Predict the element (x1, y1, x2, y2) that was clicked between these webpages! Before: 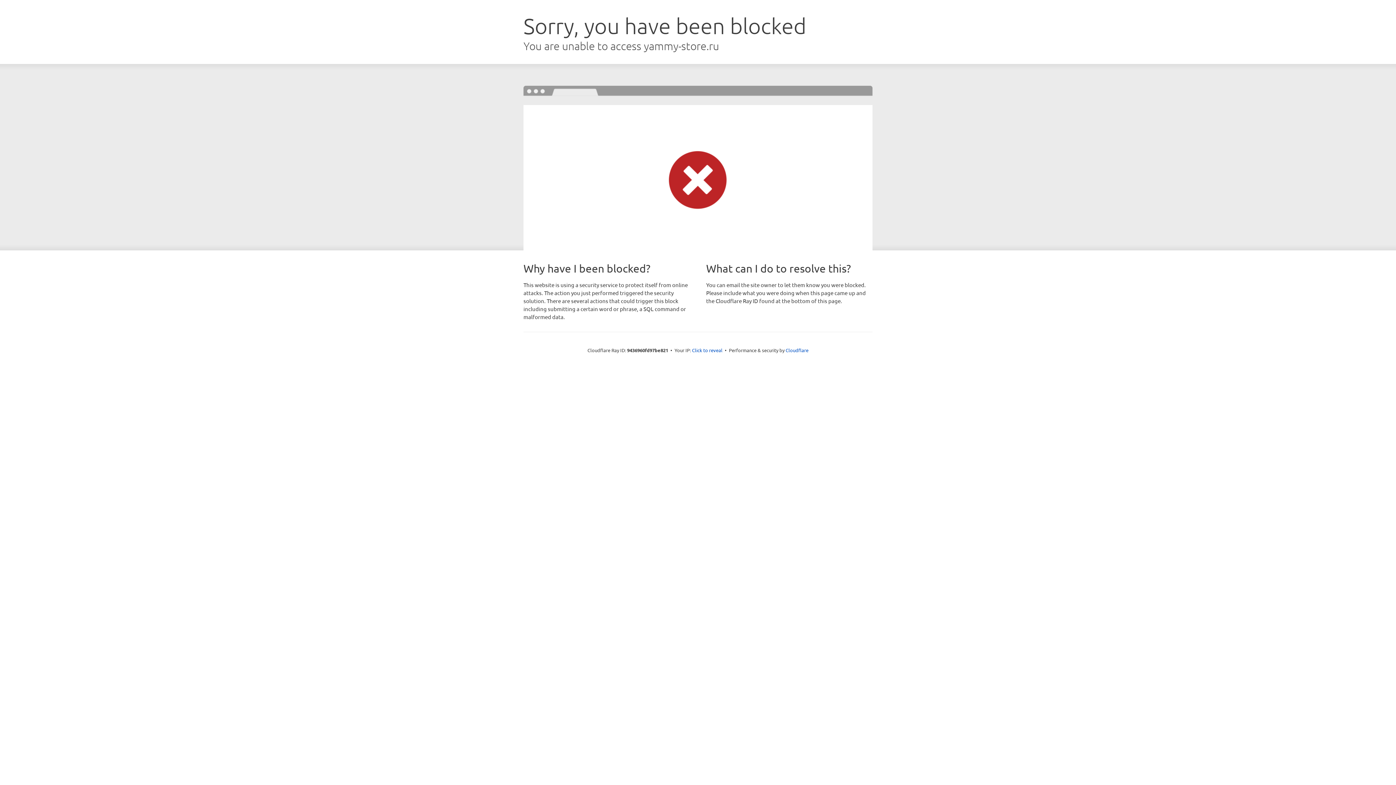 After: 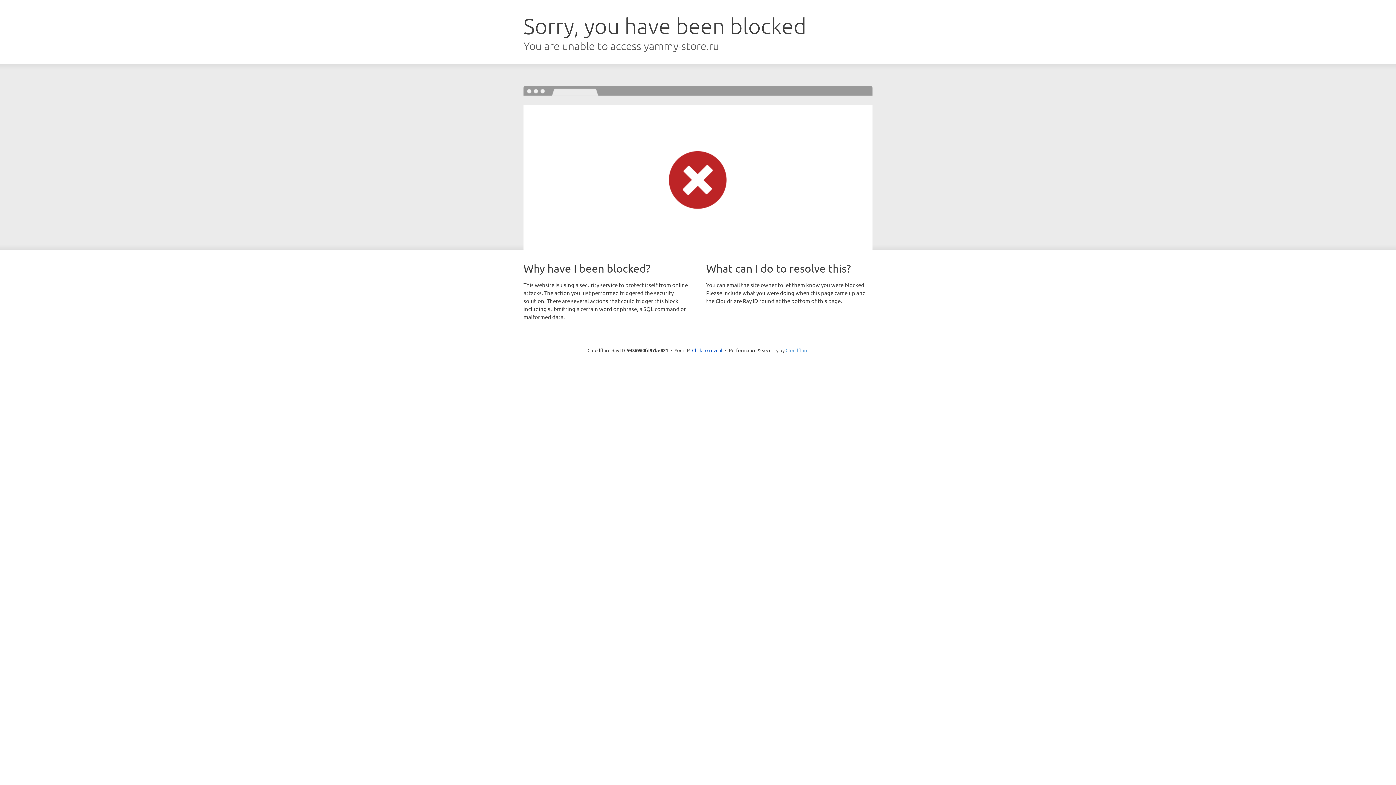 Action: bbox: (785, 347, 808, 353) label: Cloudflare